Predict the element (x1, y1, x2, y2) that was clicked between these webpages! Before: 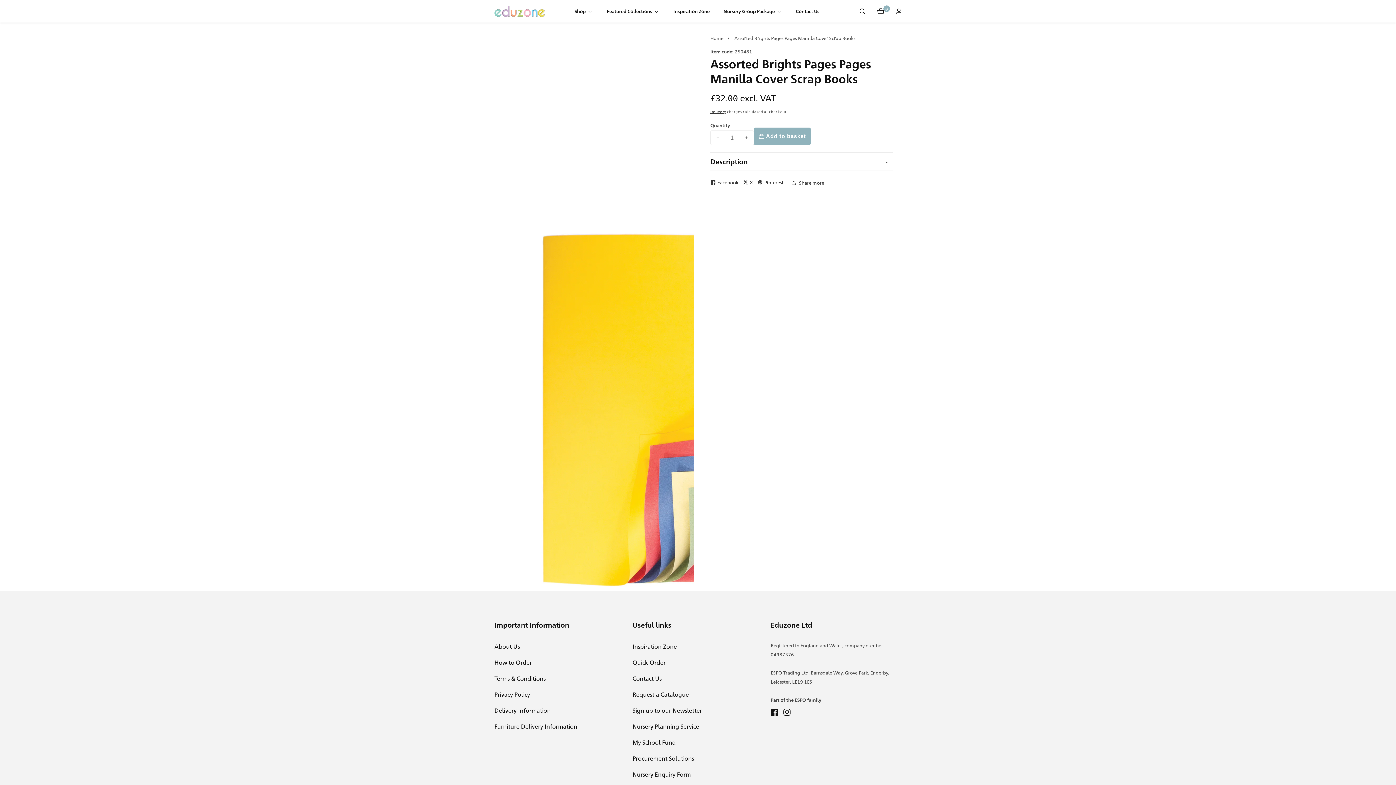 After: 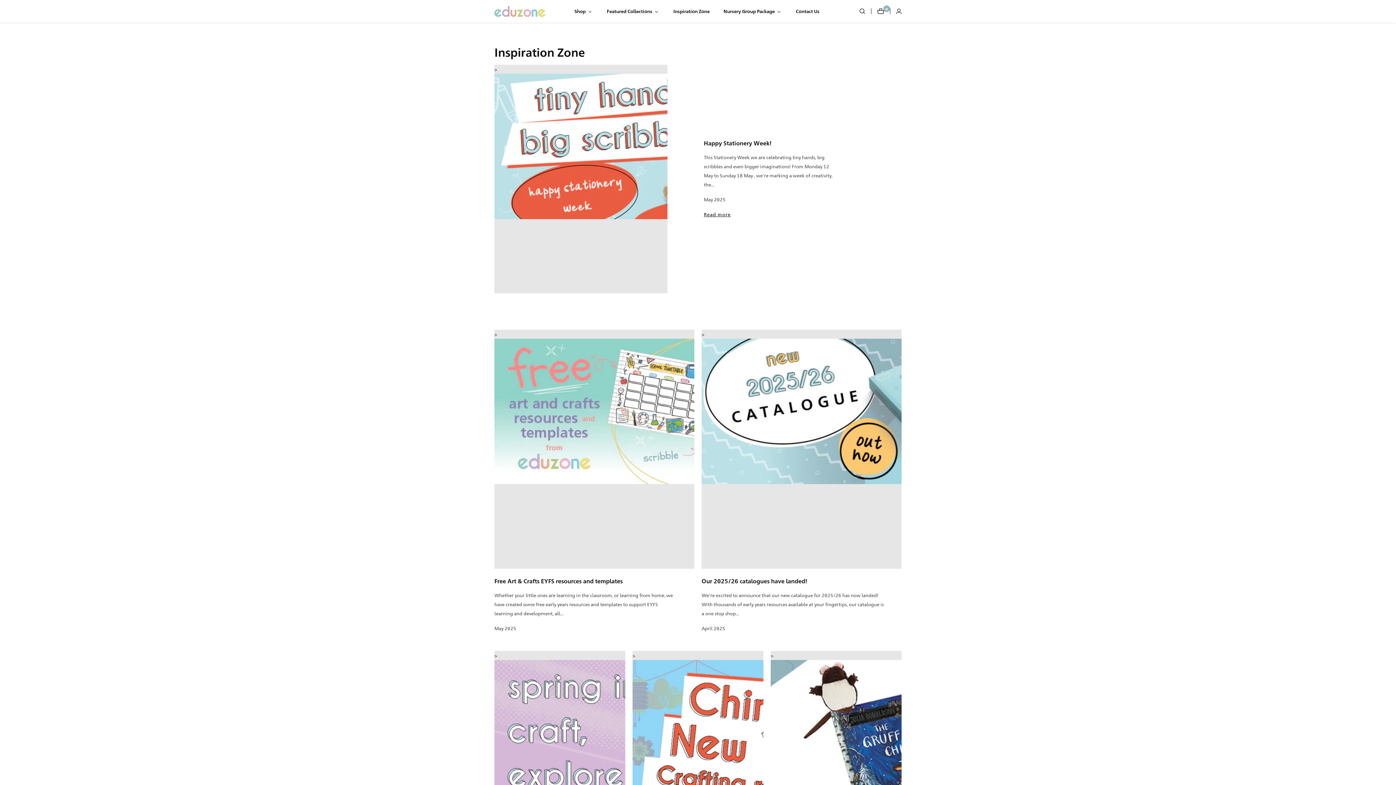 Action: bbox: (632, 641, 763, 652) label: Inspiration Zone